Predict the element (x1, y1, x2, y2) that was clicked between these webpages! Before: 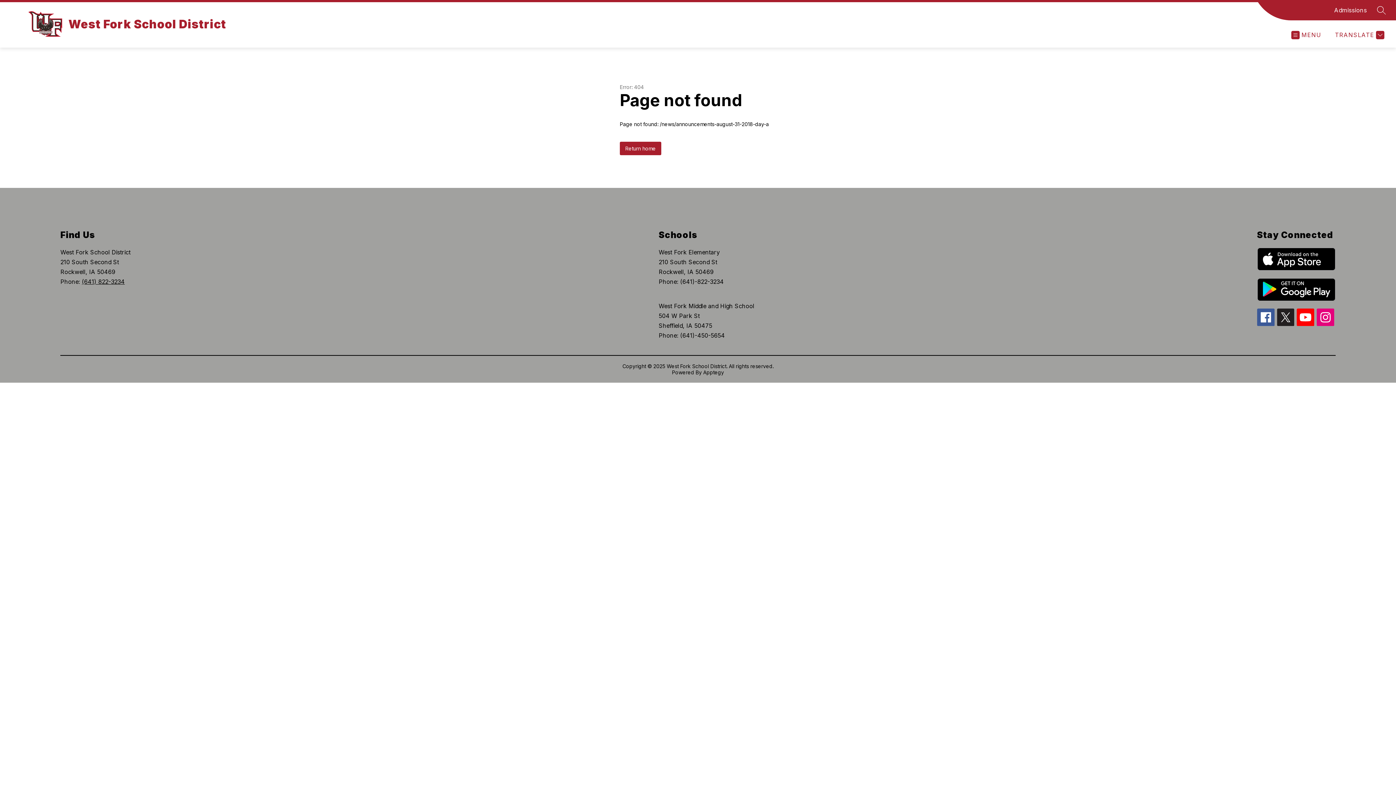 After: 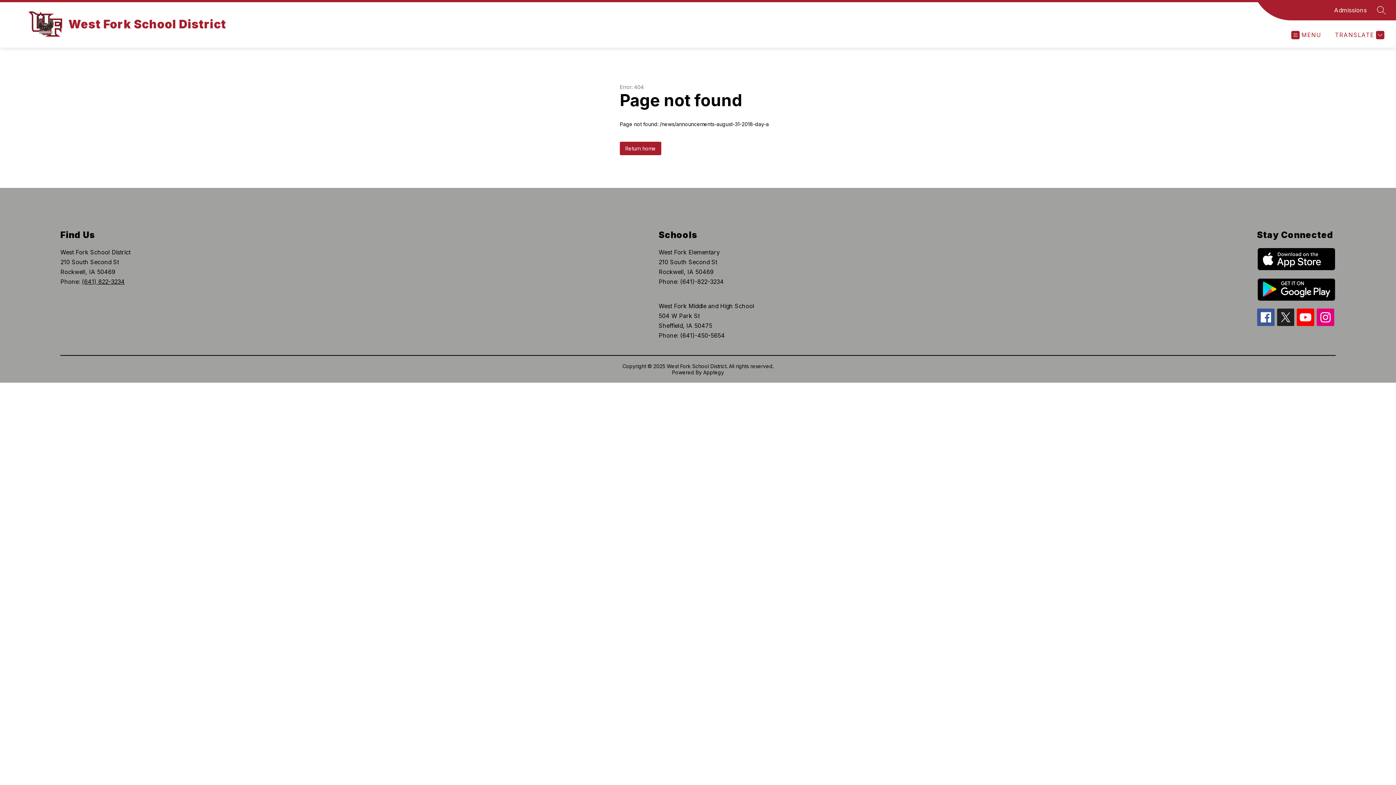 Action: bbox: (1317, 308, 1334, 326)